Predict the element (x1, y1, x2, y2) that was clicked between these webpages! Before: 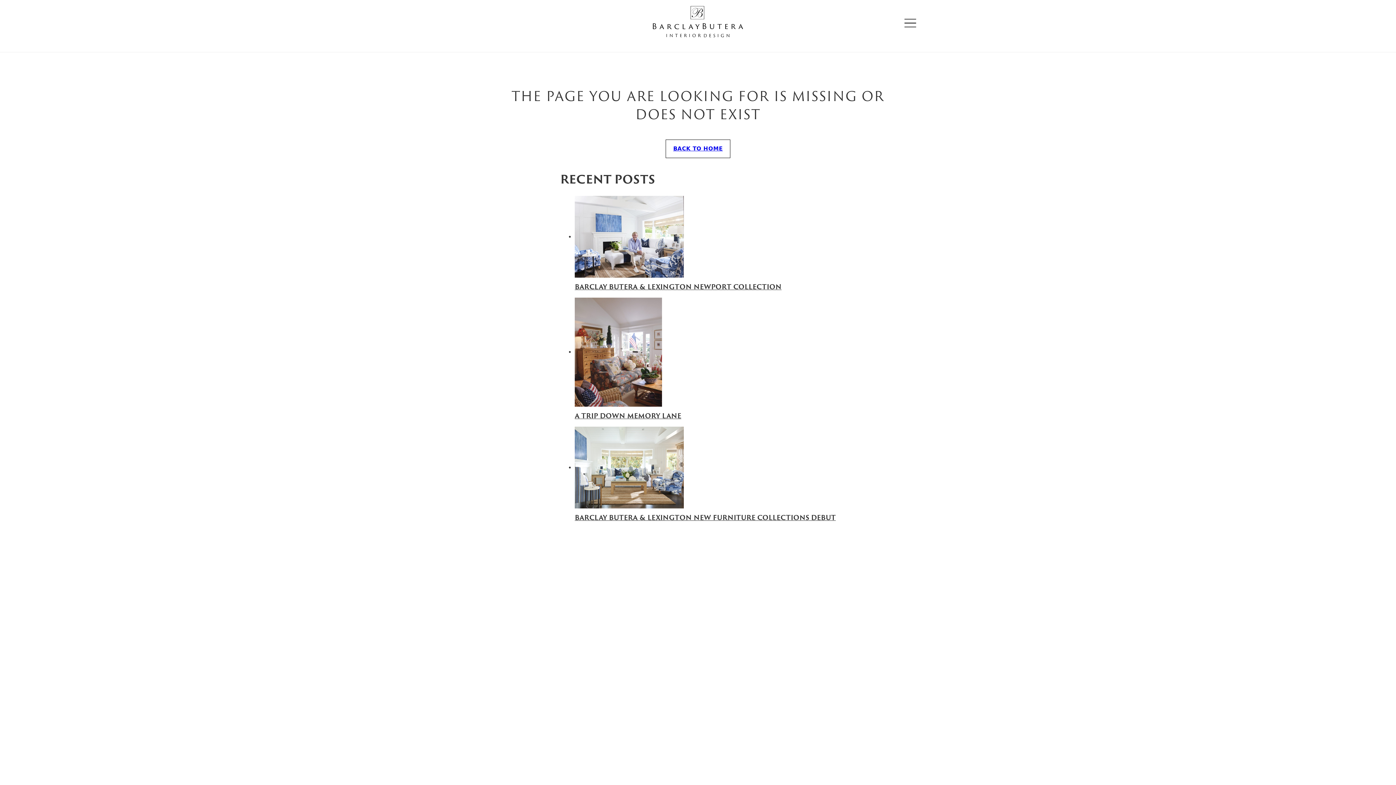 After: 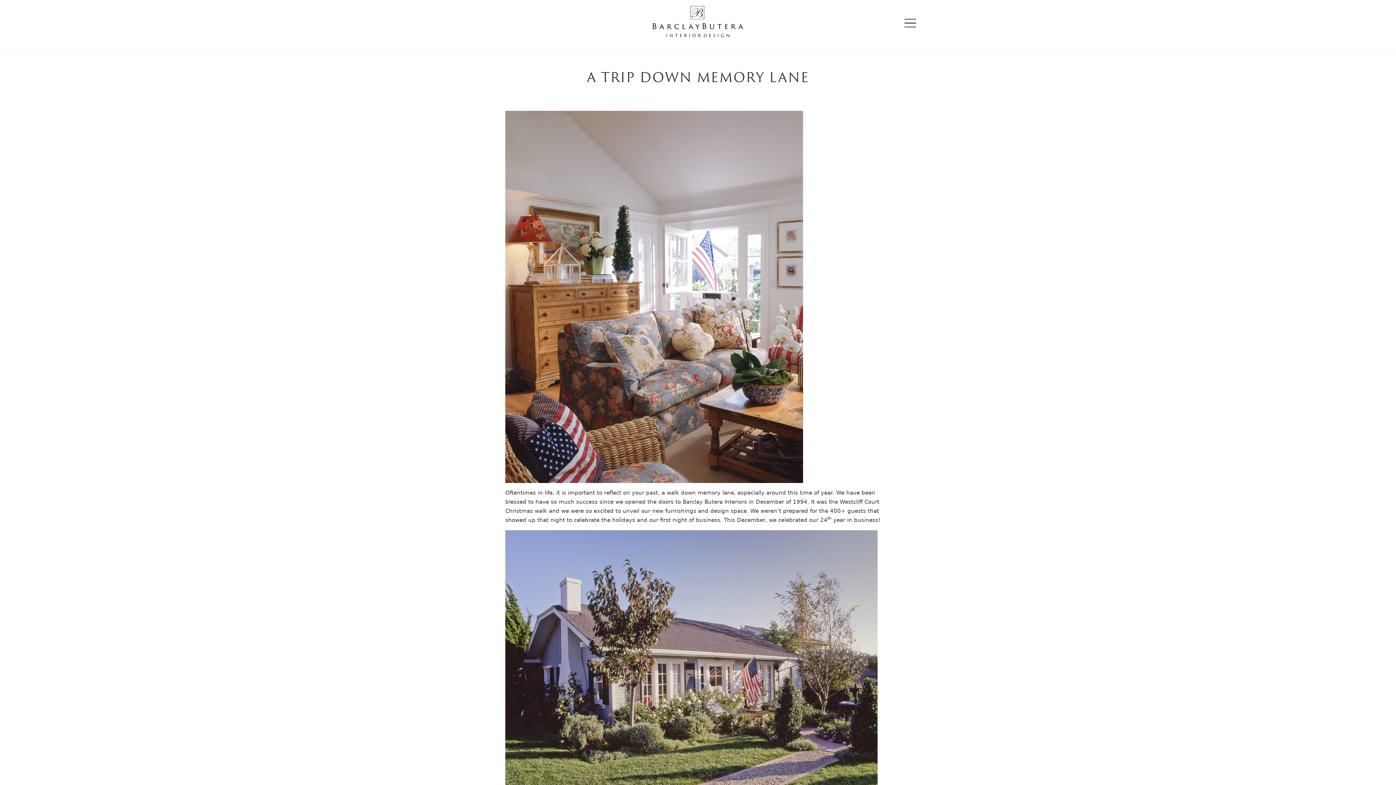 Action: bbox: (574, 413, 681, 420) label: Read more about A Trip Down Memory Lane